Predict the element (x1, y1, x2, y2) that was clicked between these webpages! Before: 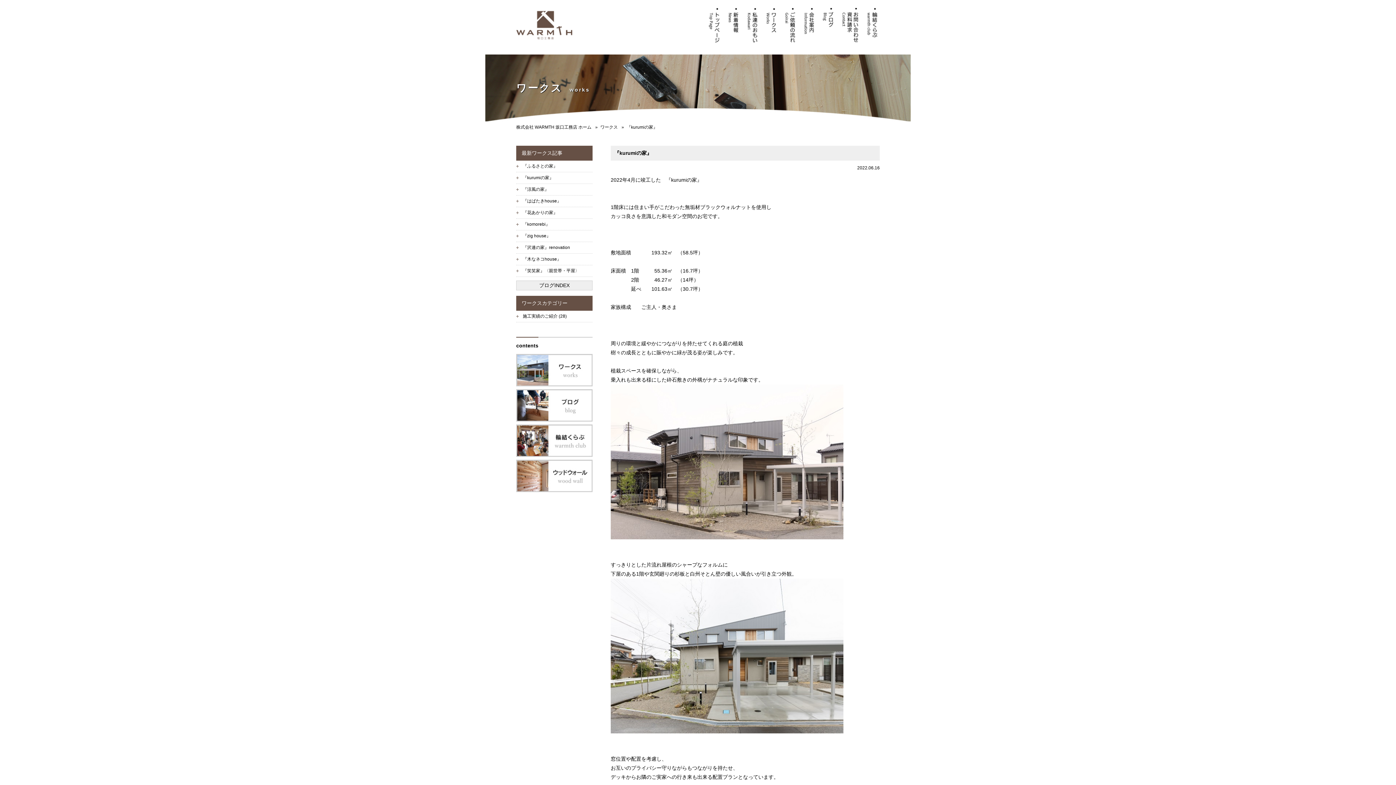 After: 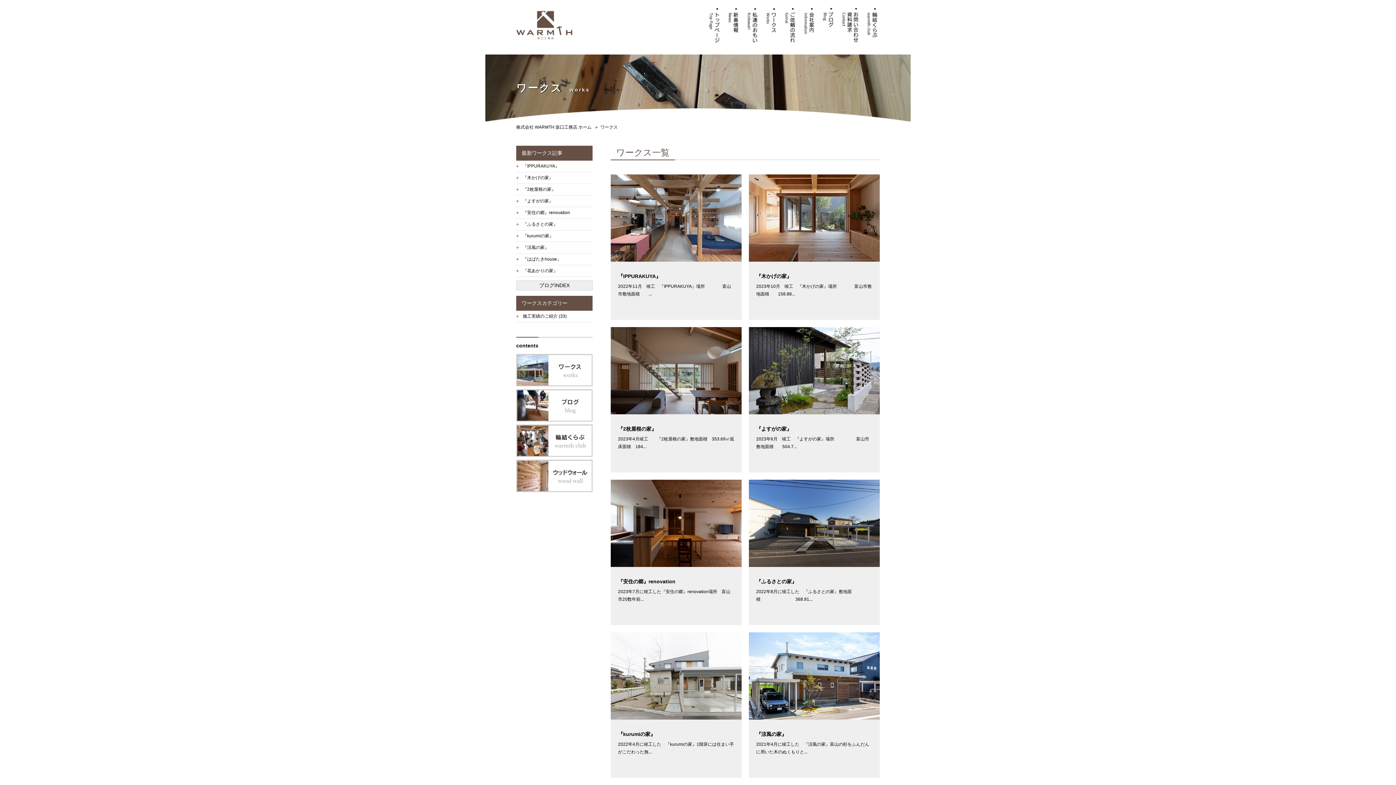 Action: bbox: (516, 381, 592, 387)